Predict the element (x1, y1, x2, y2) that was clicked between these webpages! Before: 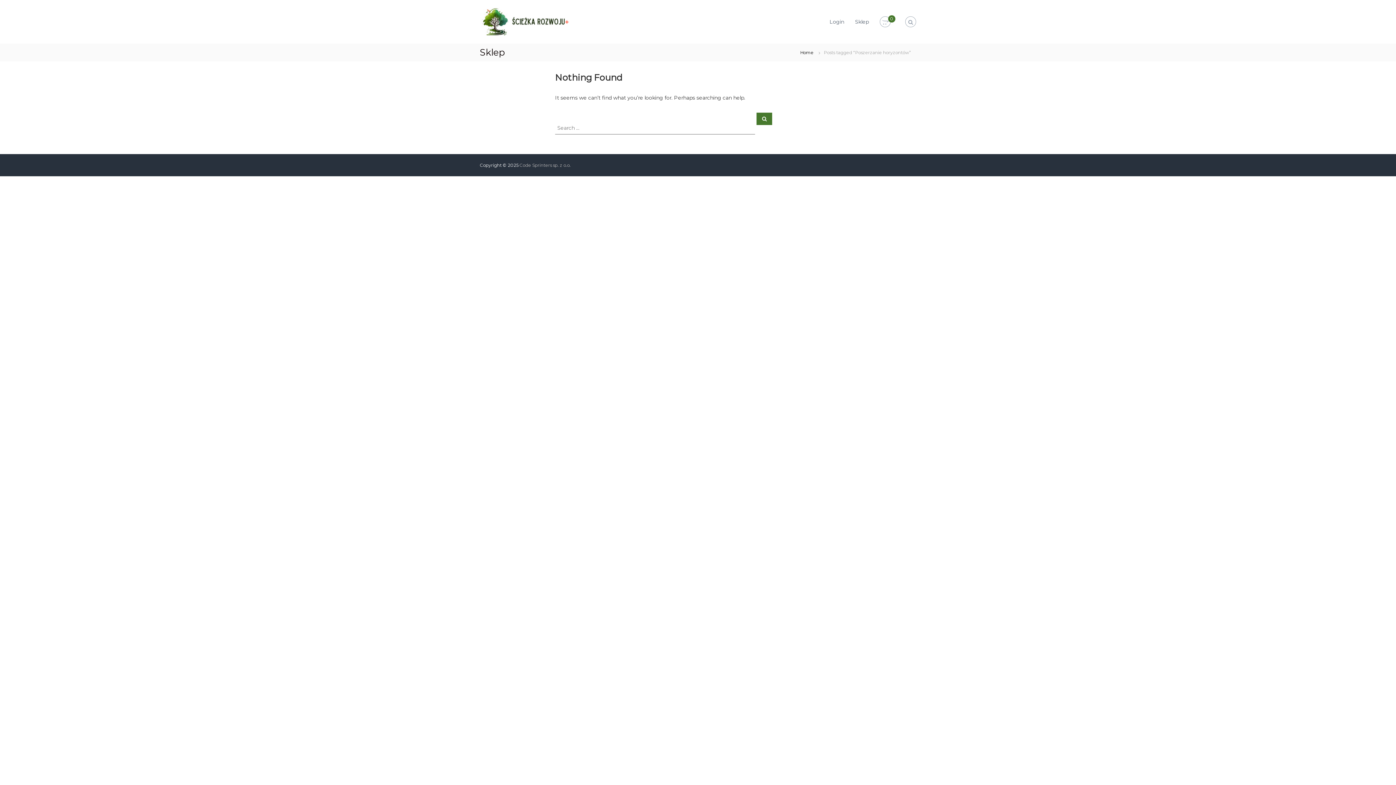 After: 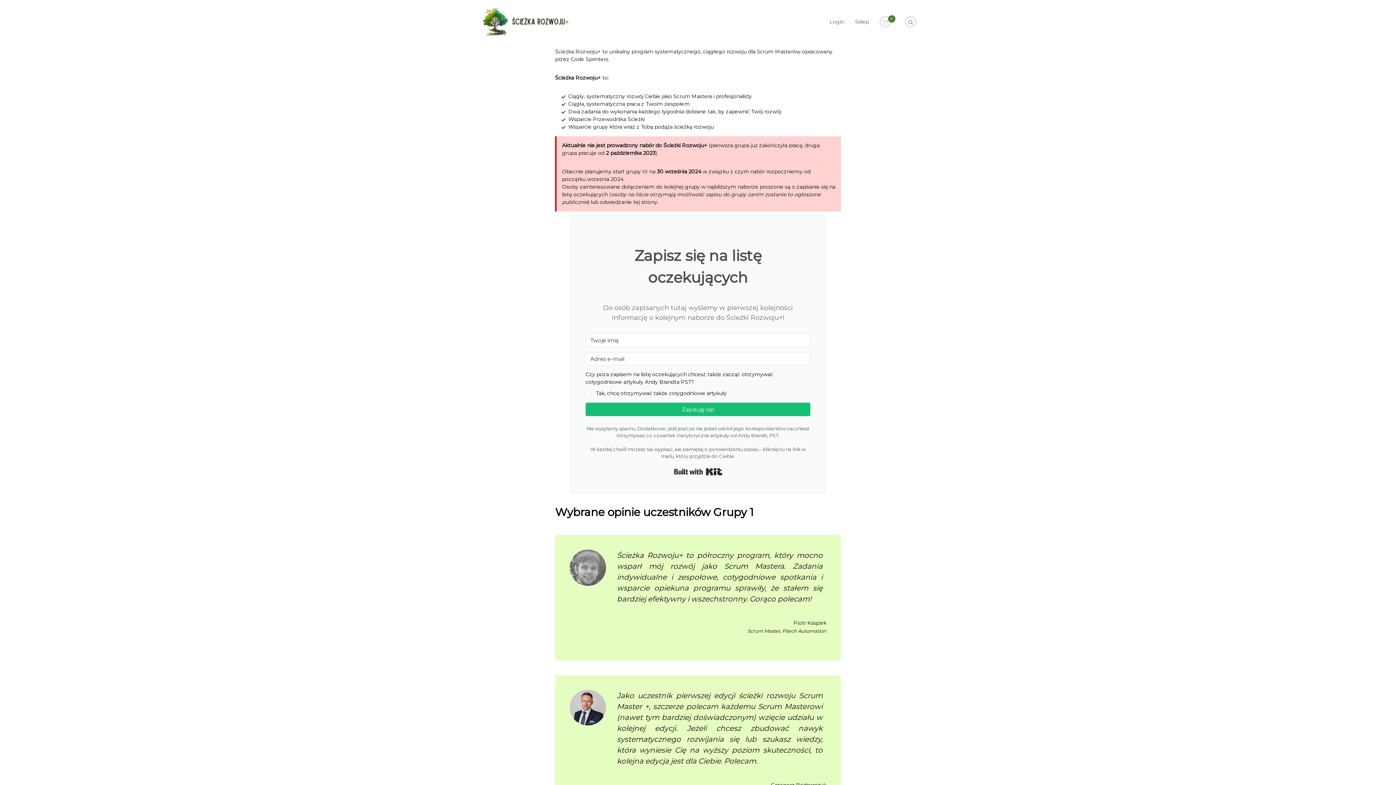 Action: bbox: (480, 18, 570, 24)